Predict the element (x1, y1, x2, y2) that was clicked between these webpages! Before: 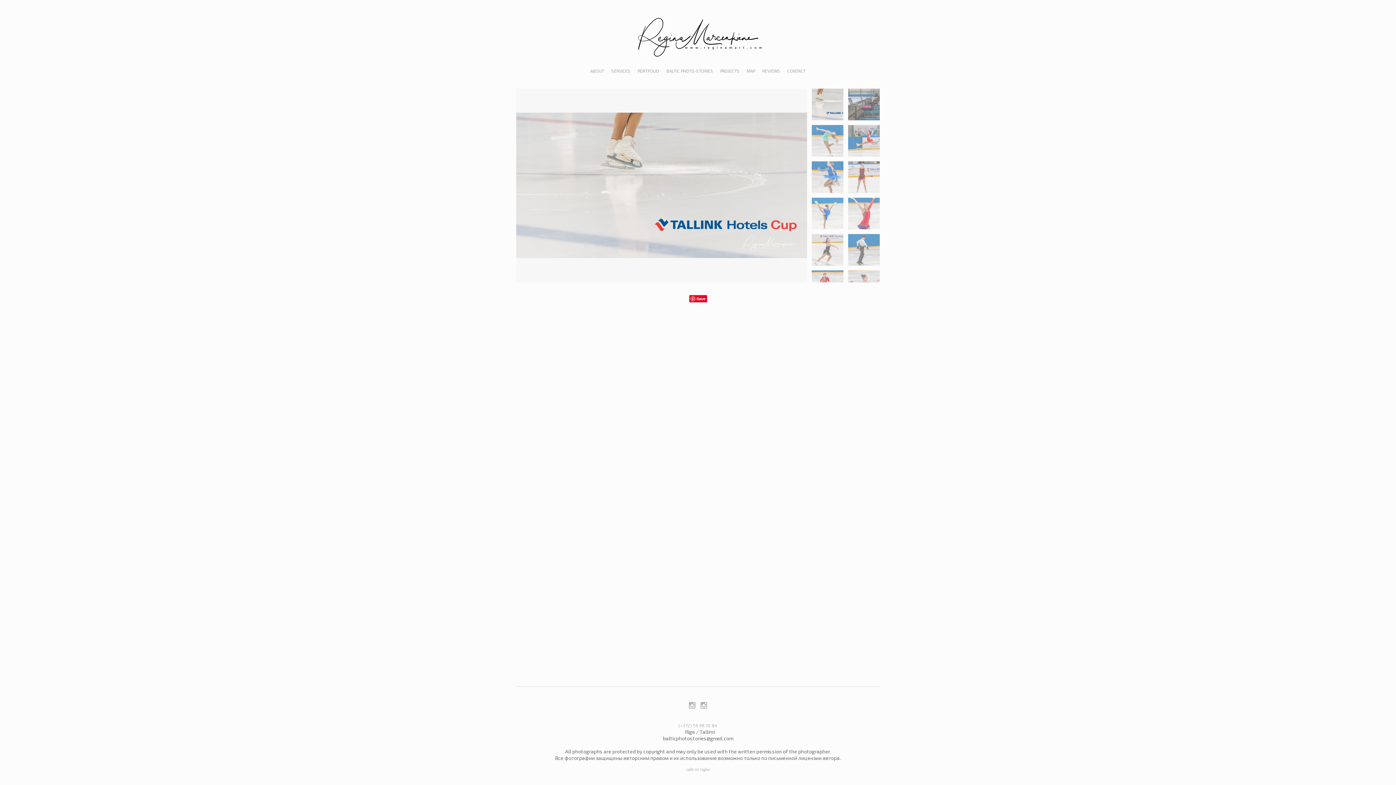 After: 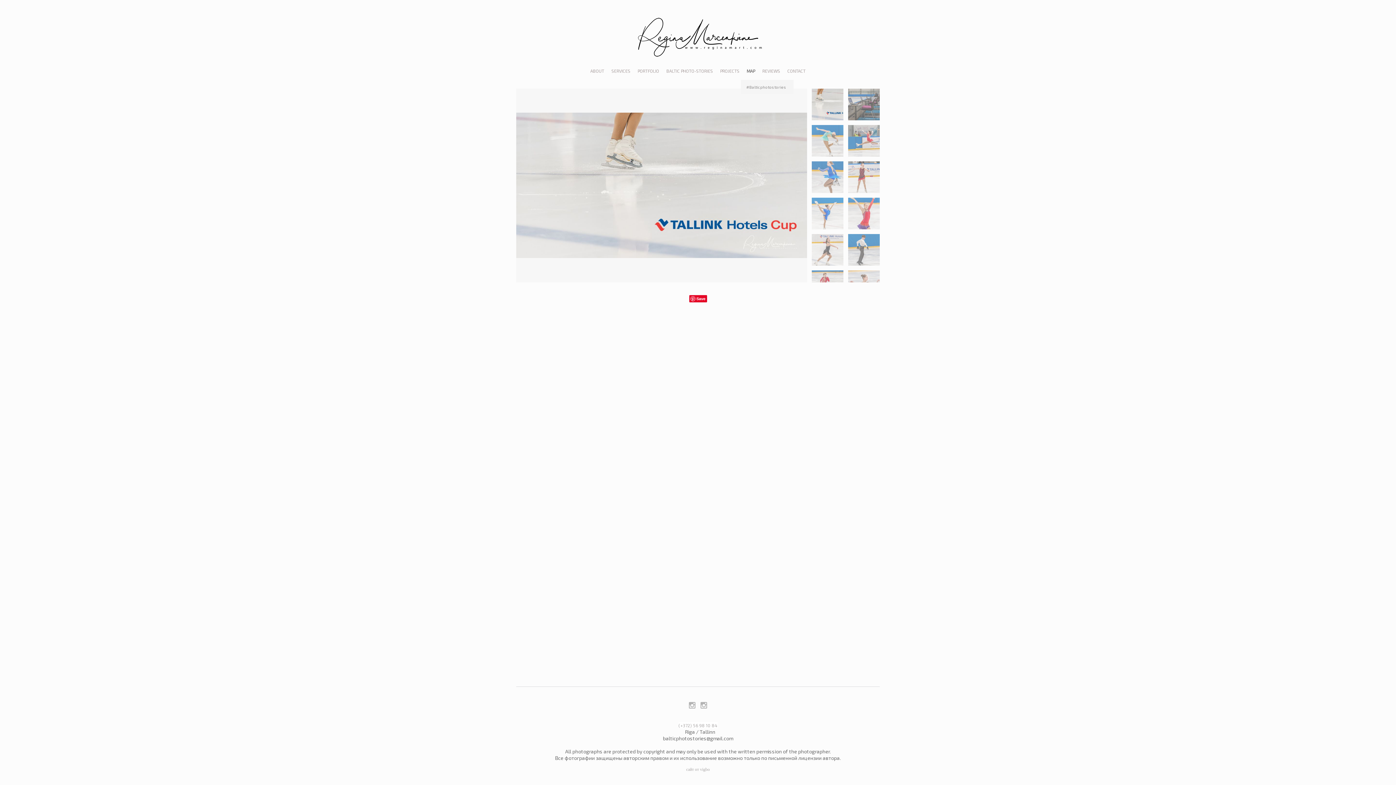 Action: label: MAP bbox: (746, 68, 755, 73)